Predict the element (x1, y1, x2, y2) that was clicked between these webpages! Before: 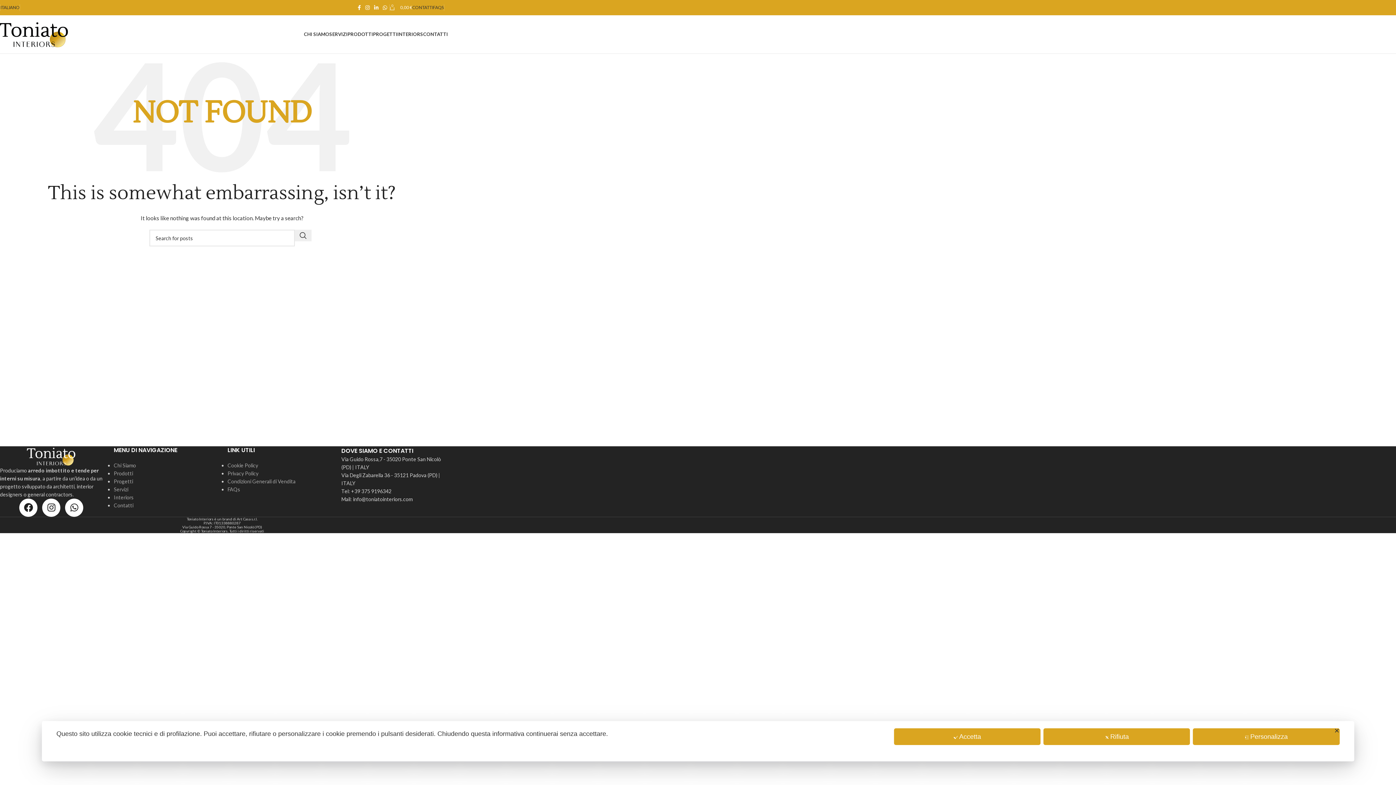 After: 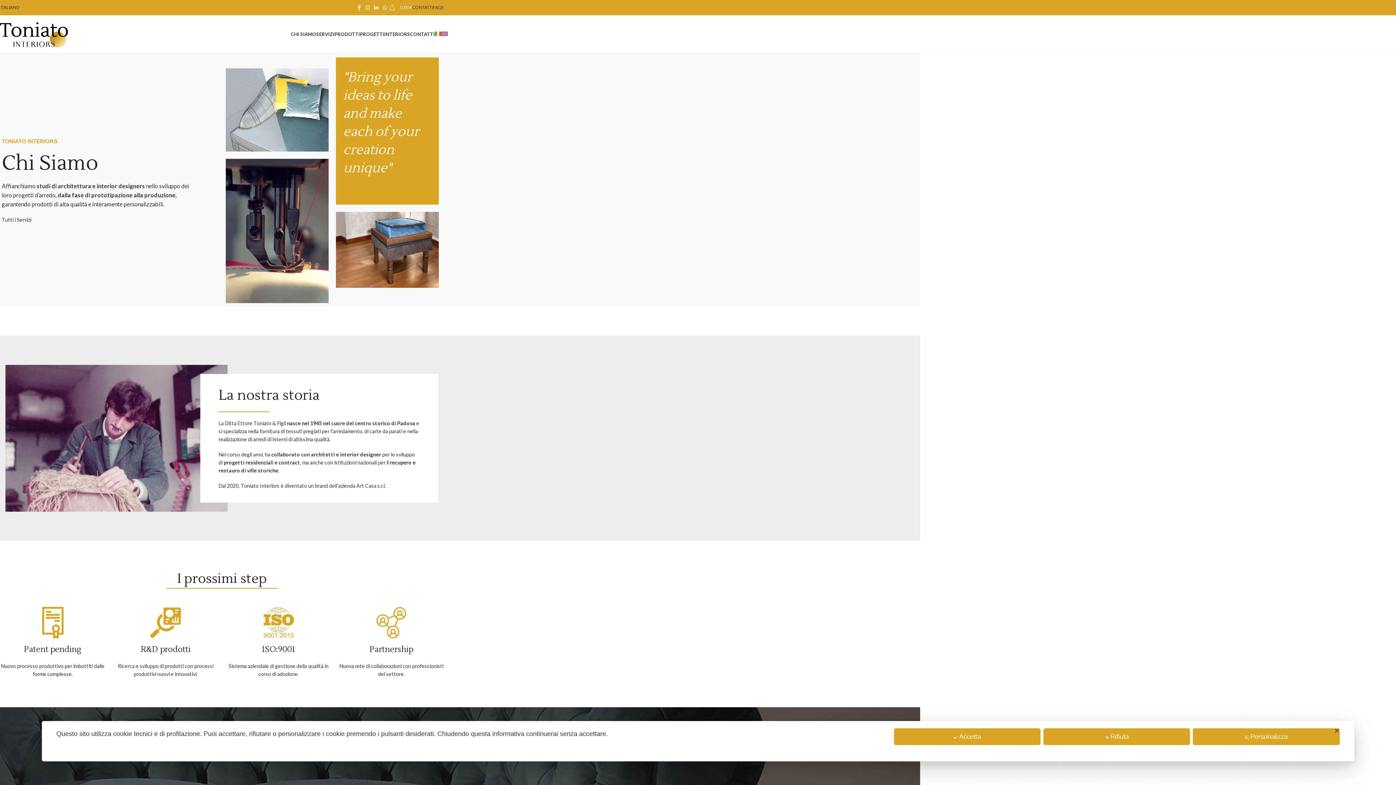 Action: bbox: (113, 462, 135, 468) label: Chi Siamo